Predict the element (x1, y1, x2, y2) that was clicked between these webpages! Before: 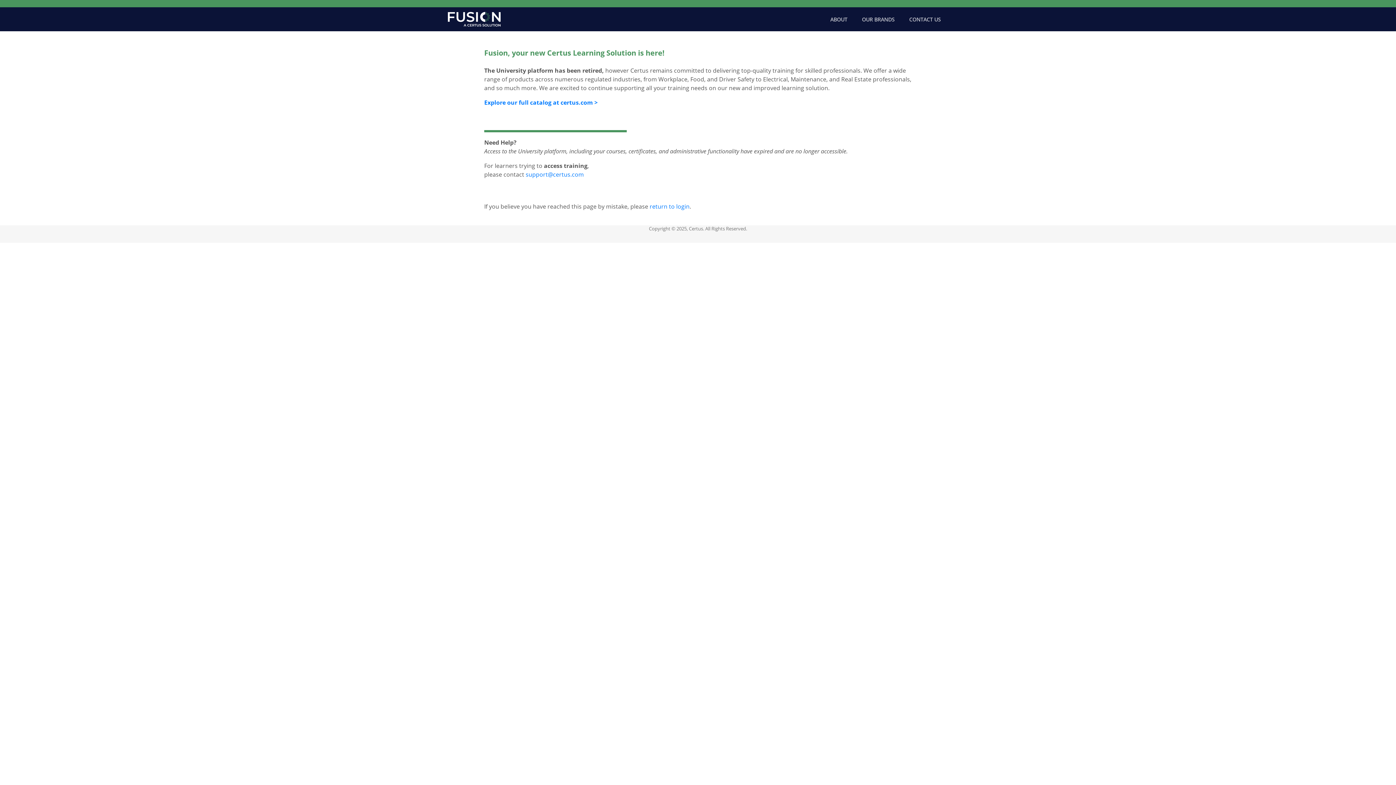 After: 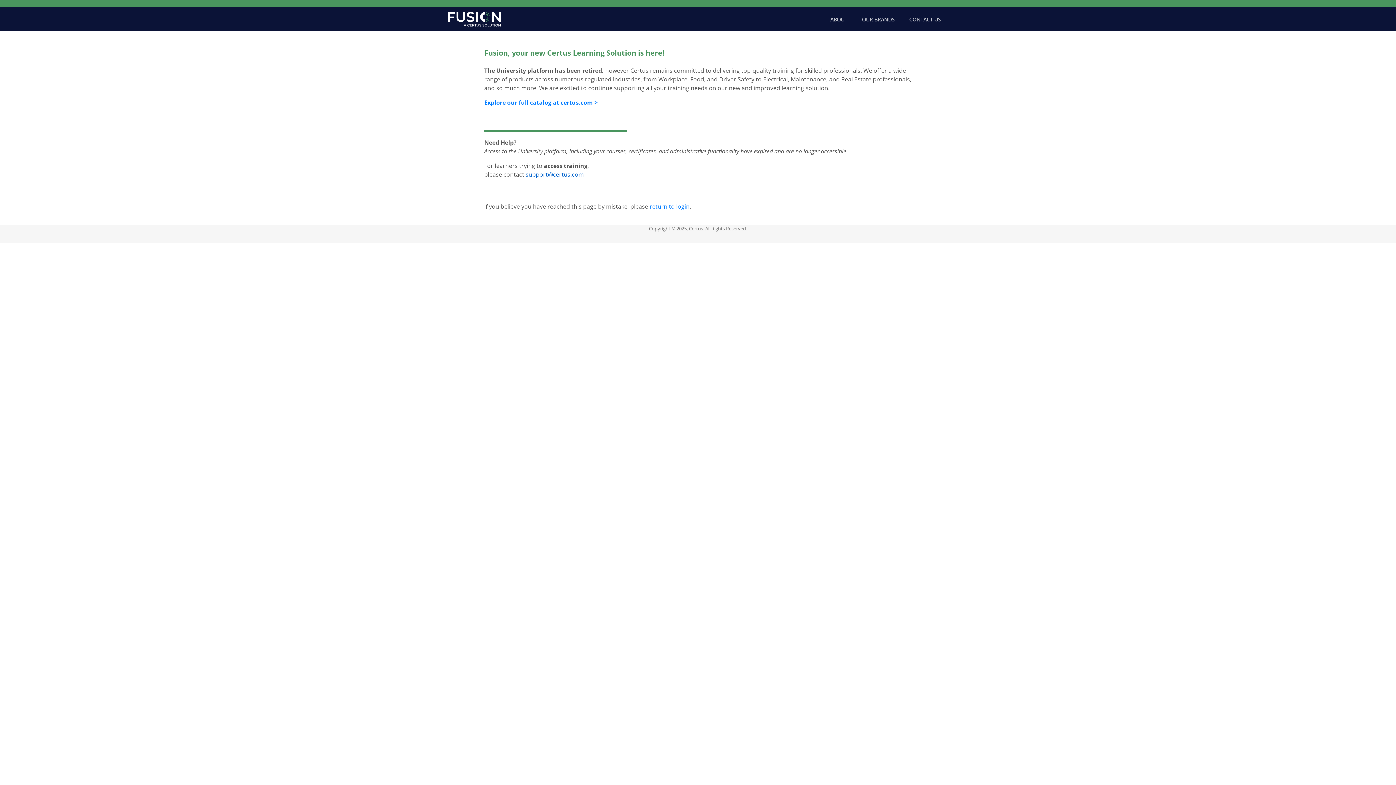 Action: bbox: (525, 170, 584, 178) label: support@certus.com